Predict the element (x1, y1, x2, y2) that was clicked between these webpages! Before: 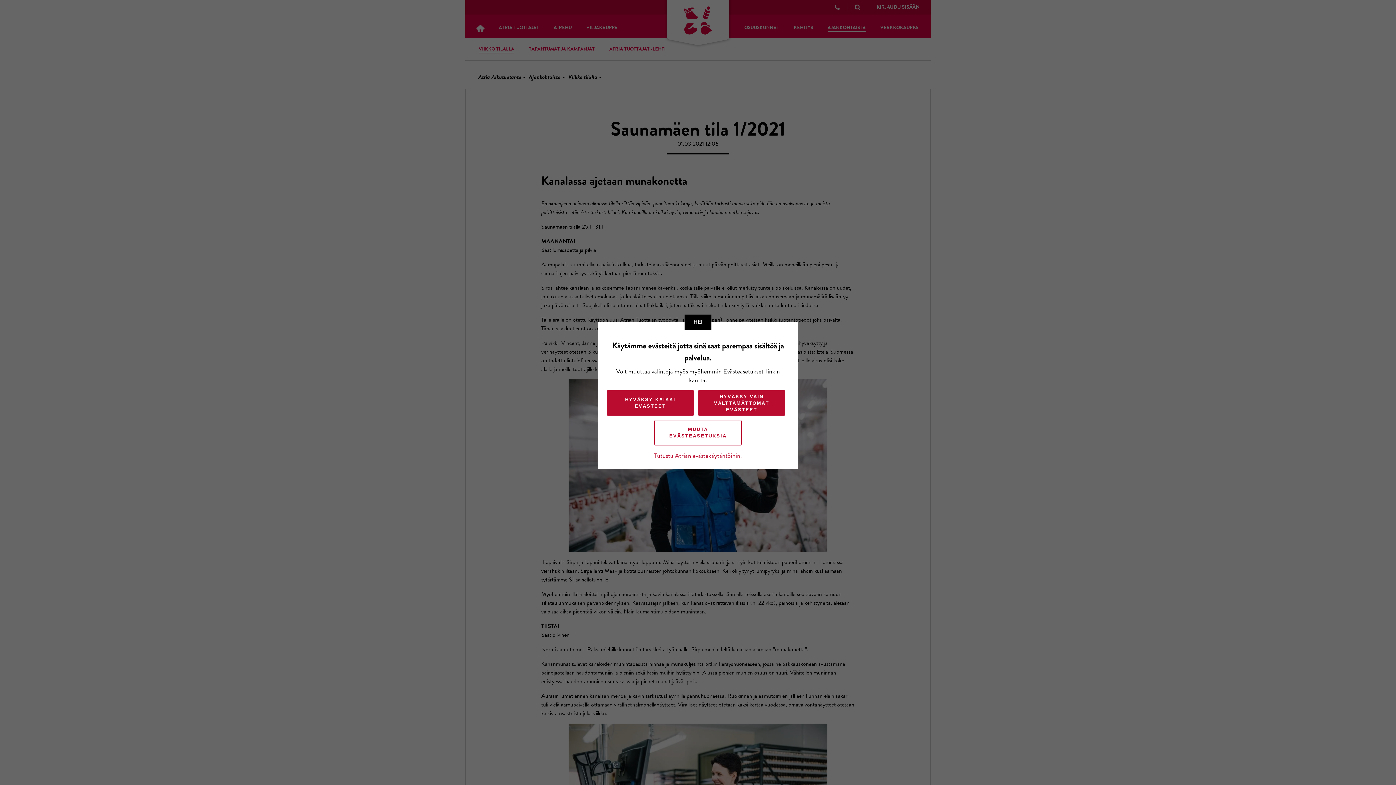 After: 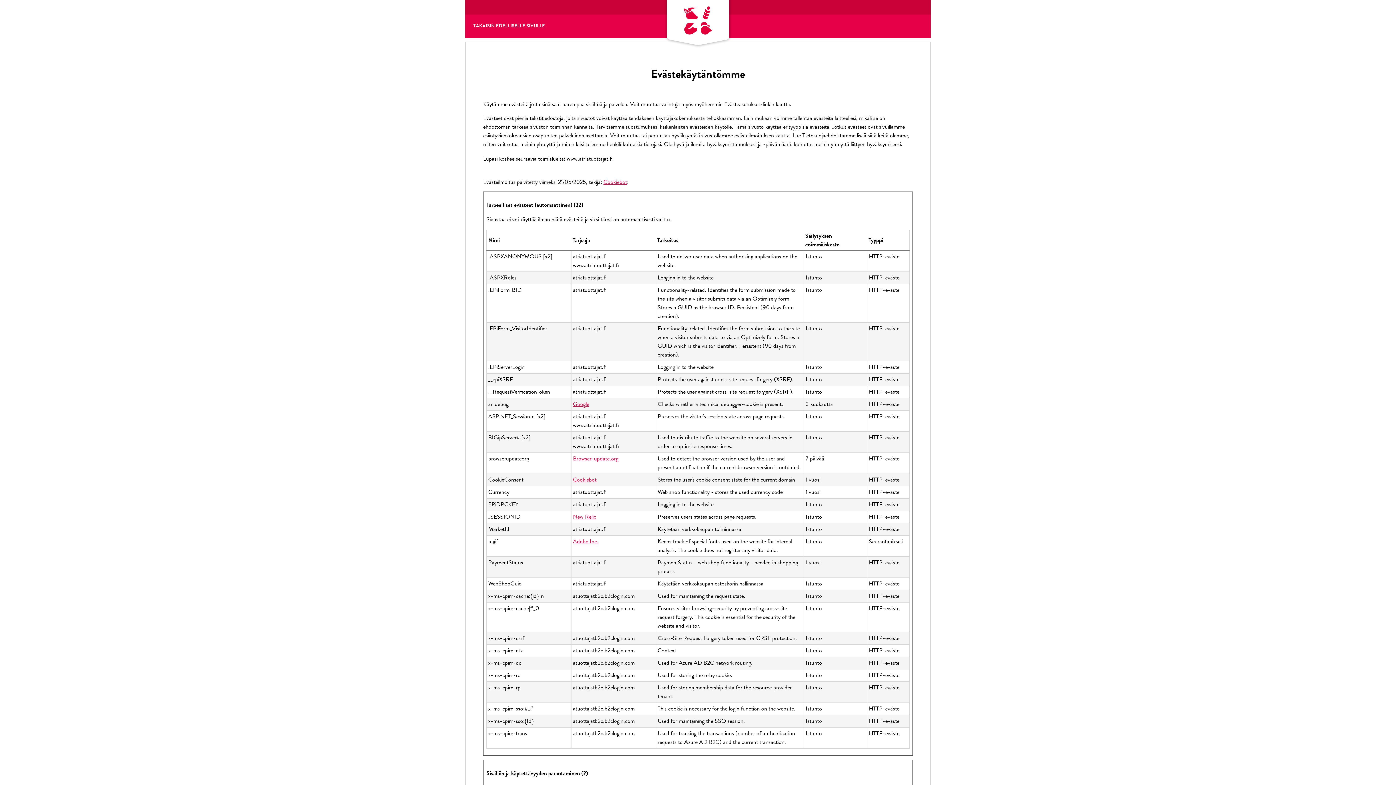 Action: bbox: (654, 450, 742, 460) label: Tutustu Atrian evästekäytäntöihin.